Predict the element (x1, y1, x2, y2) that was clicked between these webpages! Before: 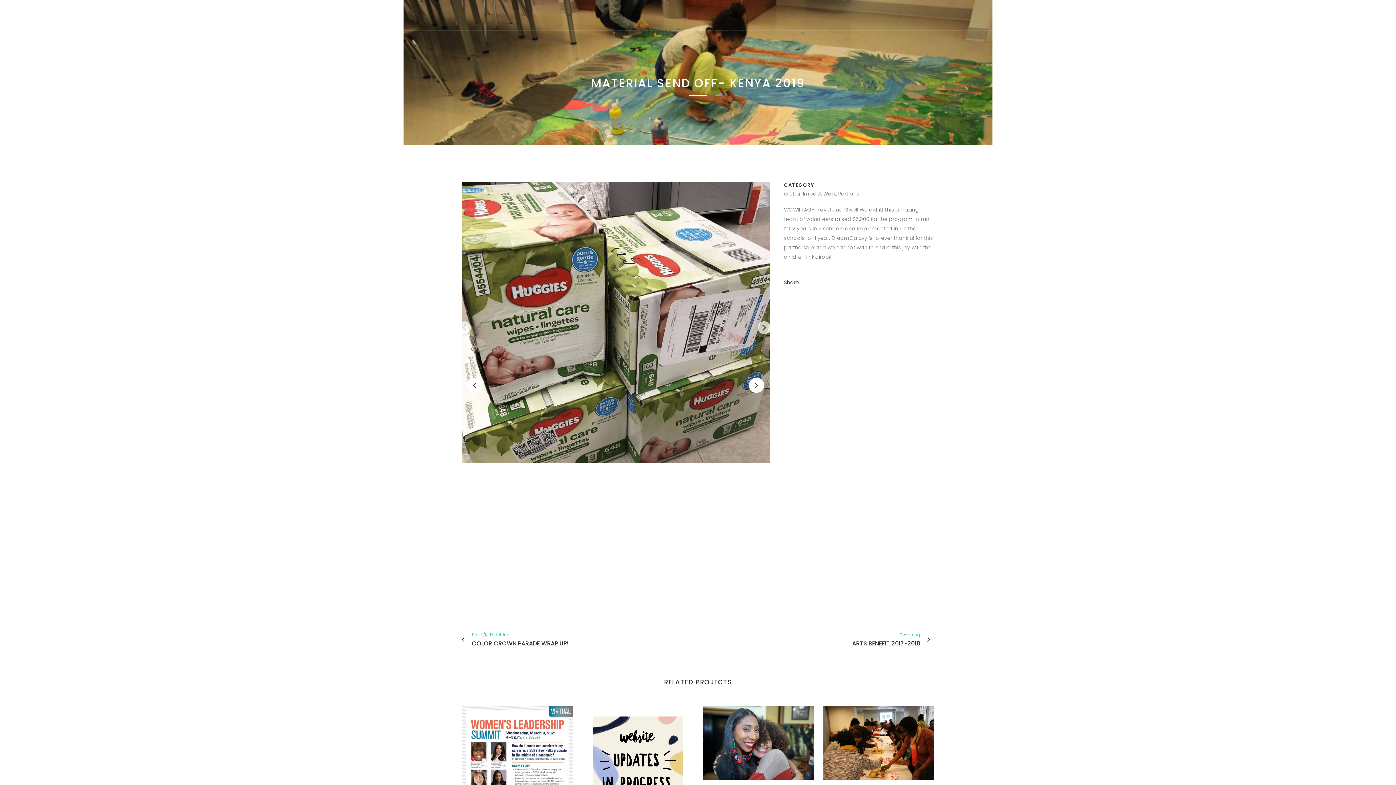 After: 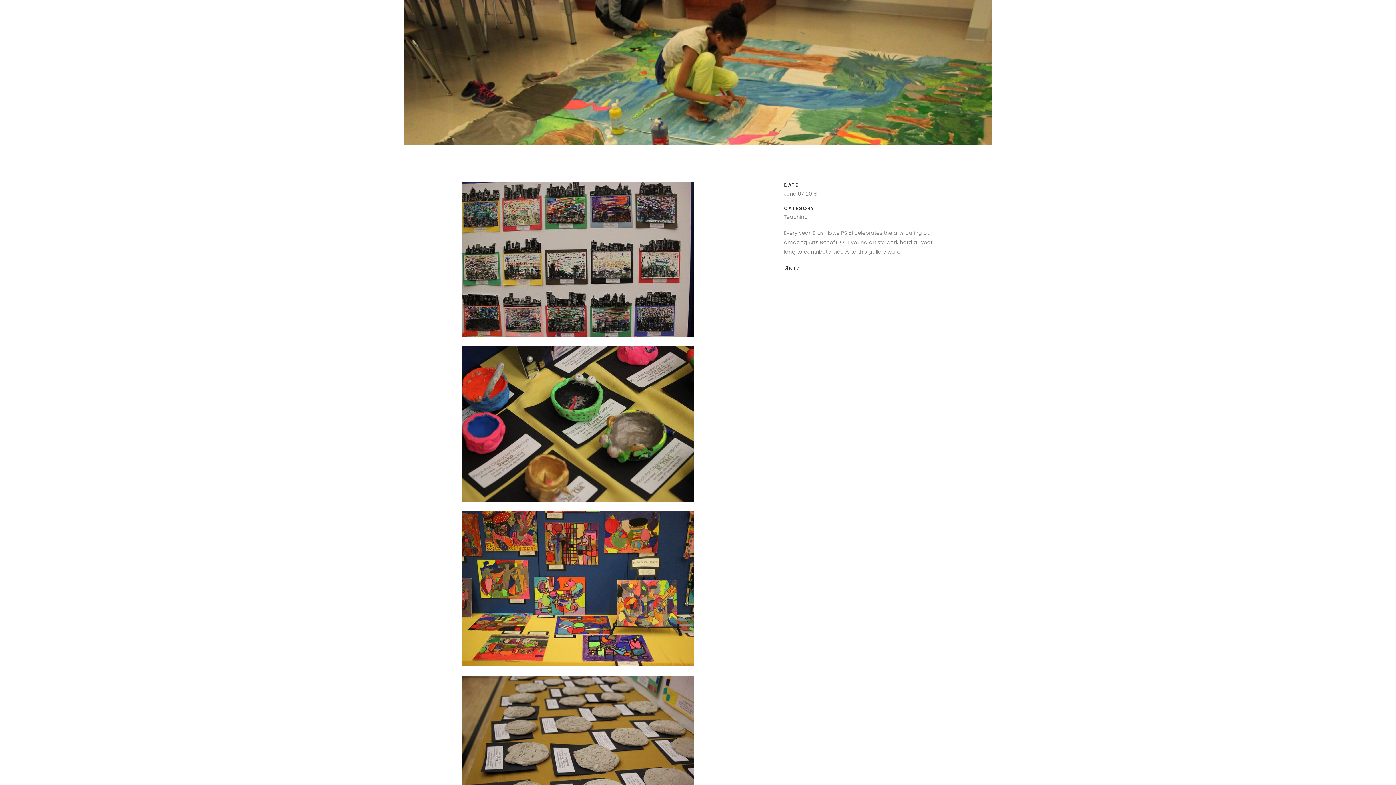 Action: bbox: (852, 632, 930, 647) label: Teaching
ARTS BENEFIT 2017-2018